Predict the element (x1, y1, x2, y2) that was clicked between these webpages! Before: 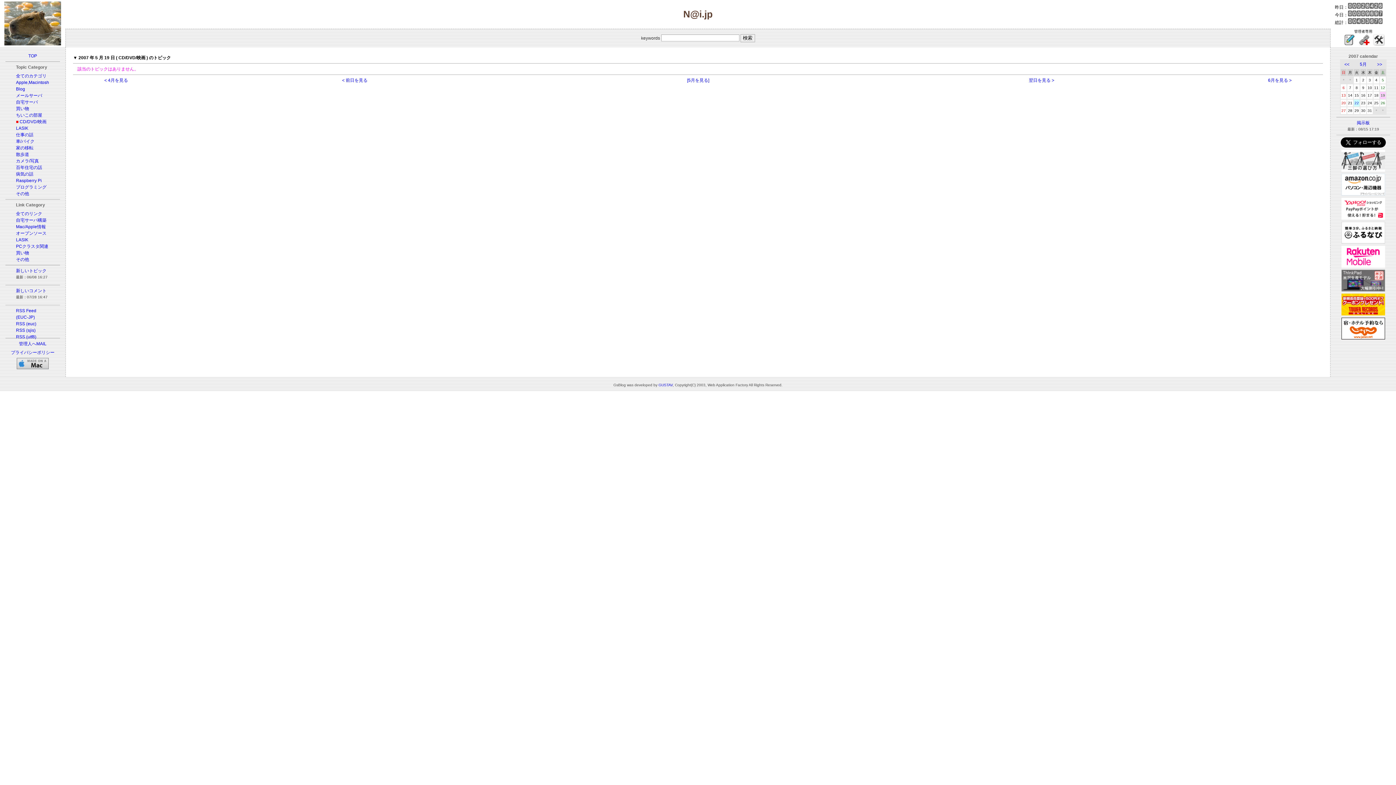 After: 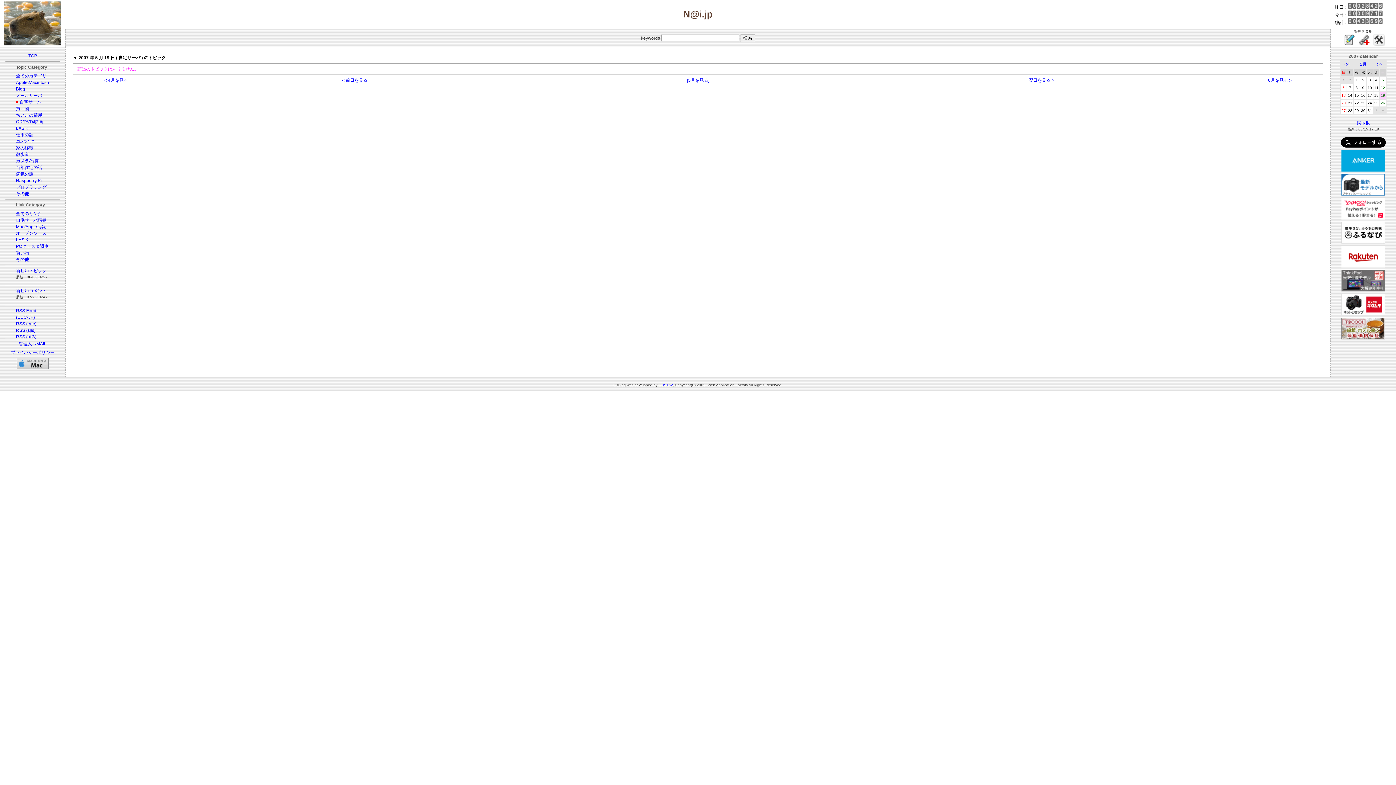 Action: label: 自宅サーバ bbox: (16, 99, 37, 104)